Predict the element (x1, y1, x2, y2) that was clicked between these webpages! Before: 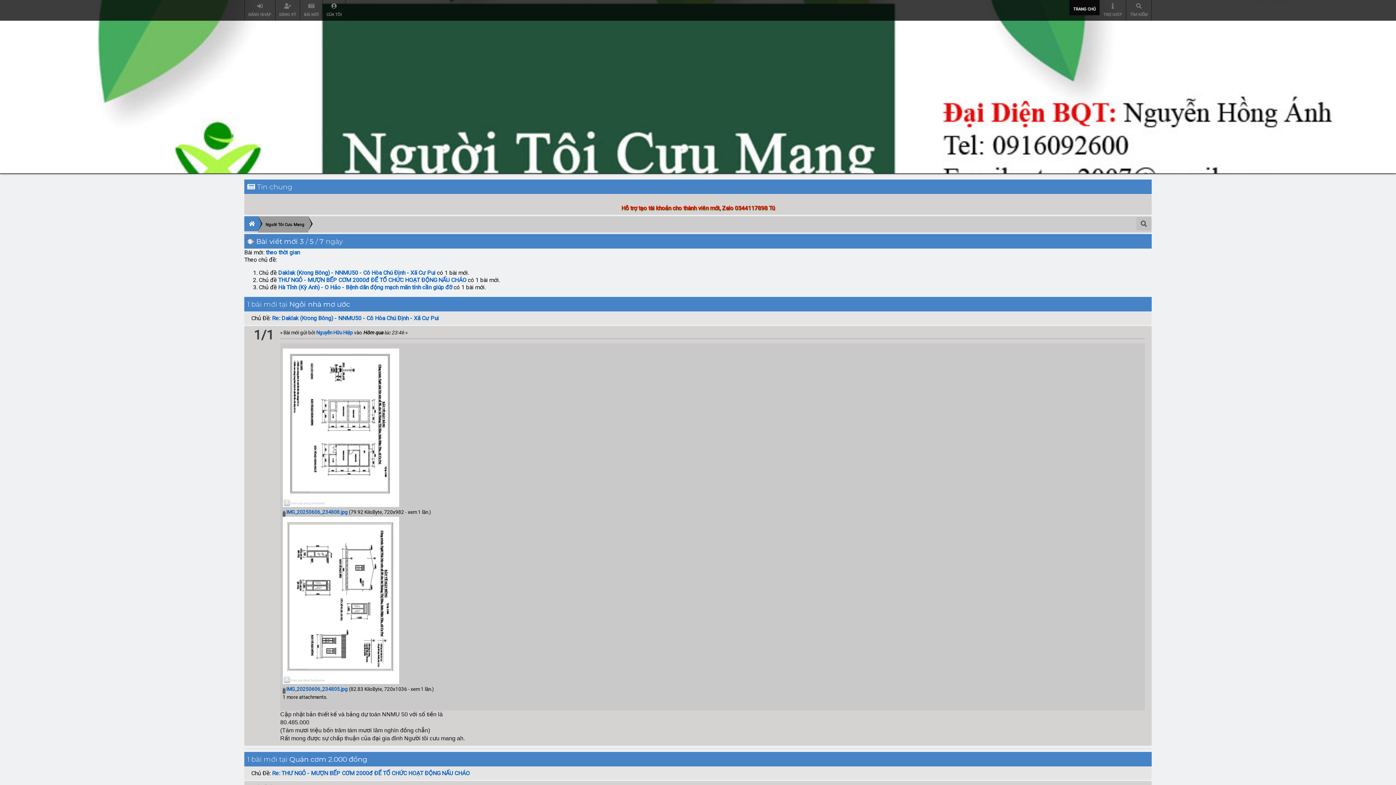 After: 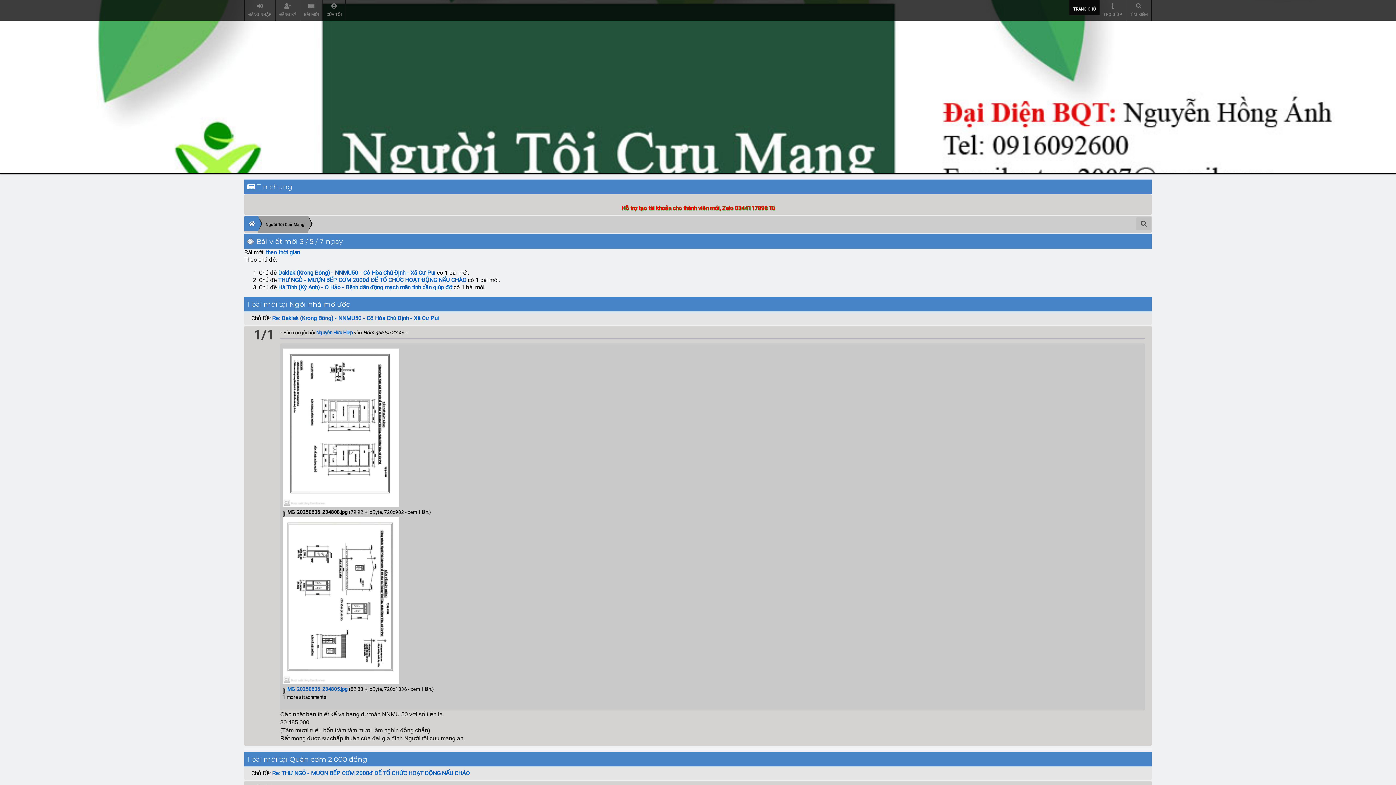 Action: label:  IMG_20250606_234808.jpg bbox: (282, 509, 347, 515)